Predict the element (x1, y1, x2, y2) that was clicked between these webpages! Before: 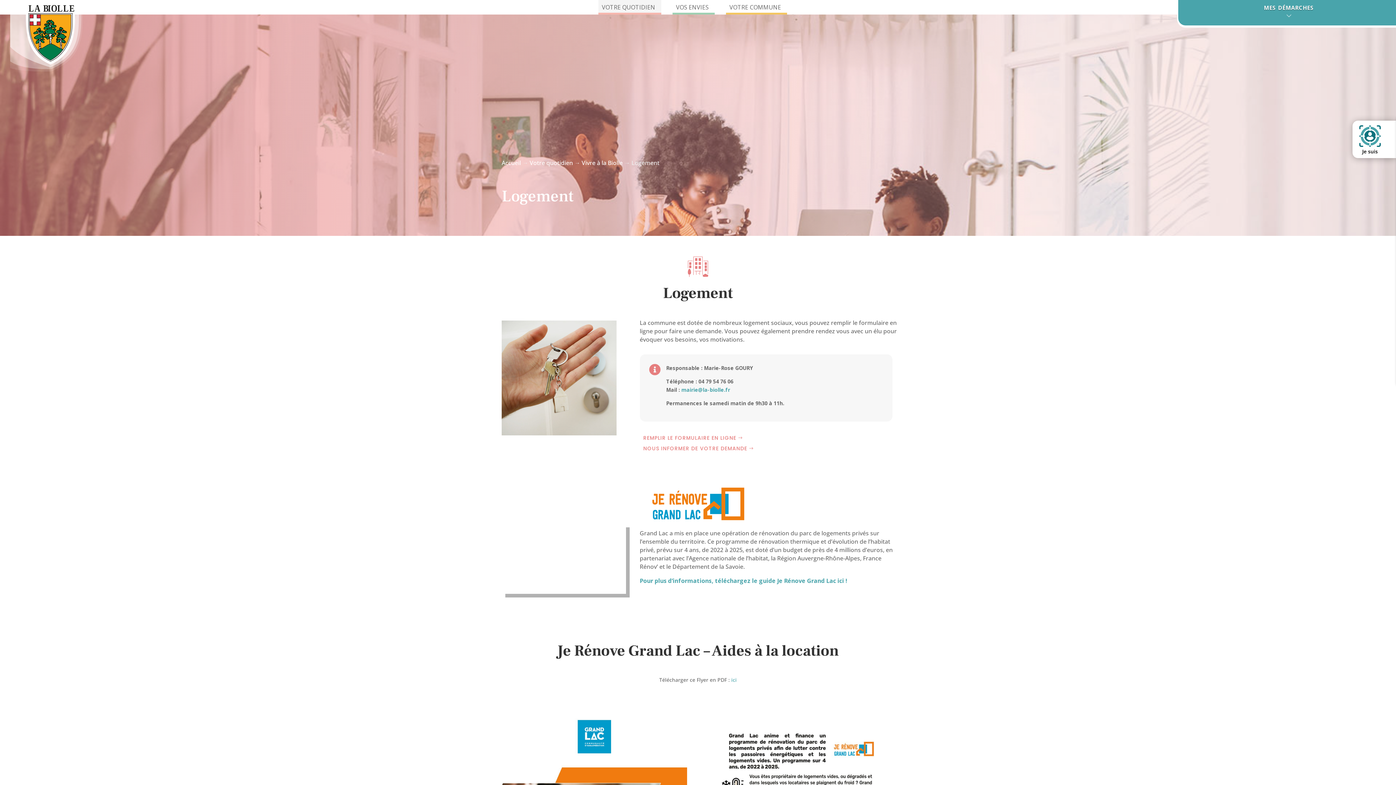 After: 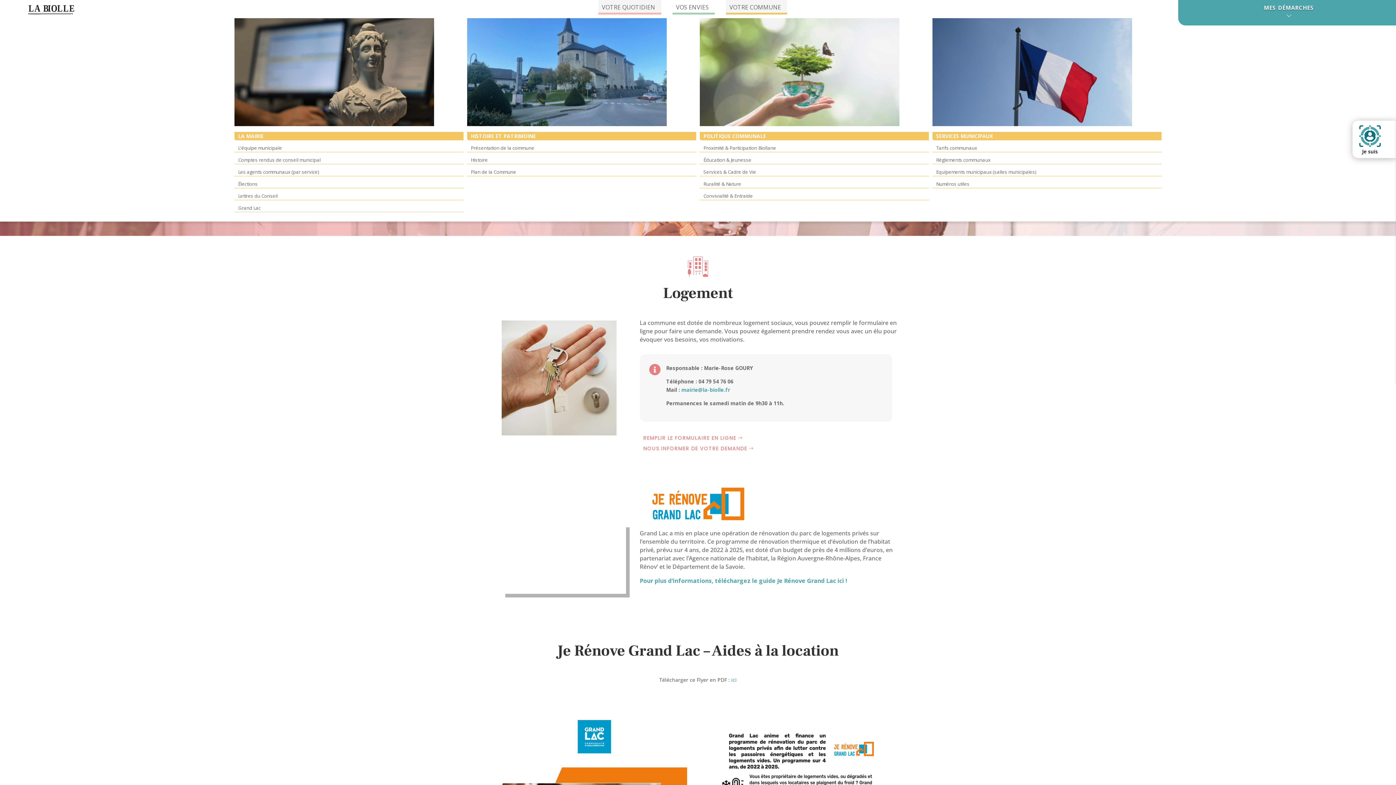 Action: bbox: (726, 0, 787, 14) label: VOTRE COMMUNE